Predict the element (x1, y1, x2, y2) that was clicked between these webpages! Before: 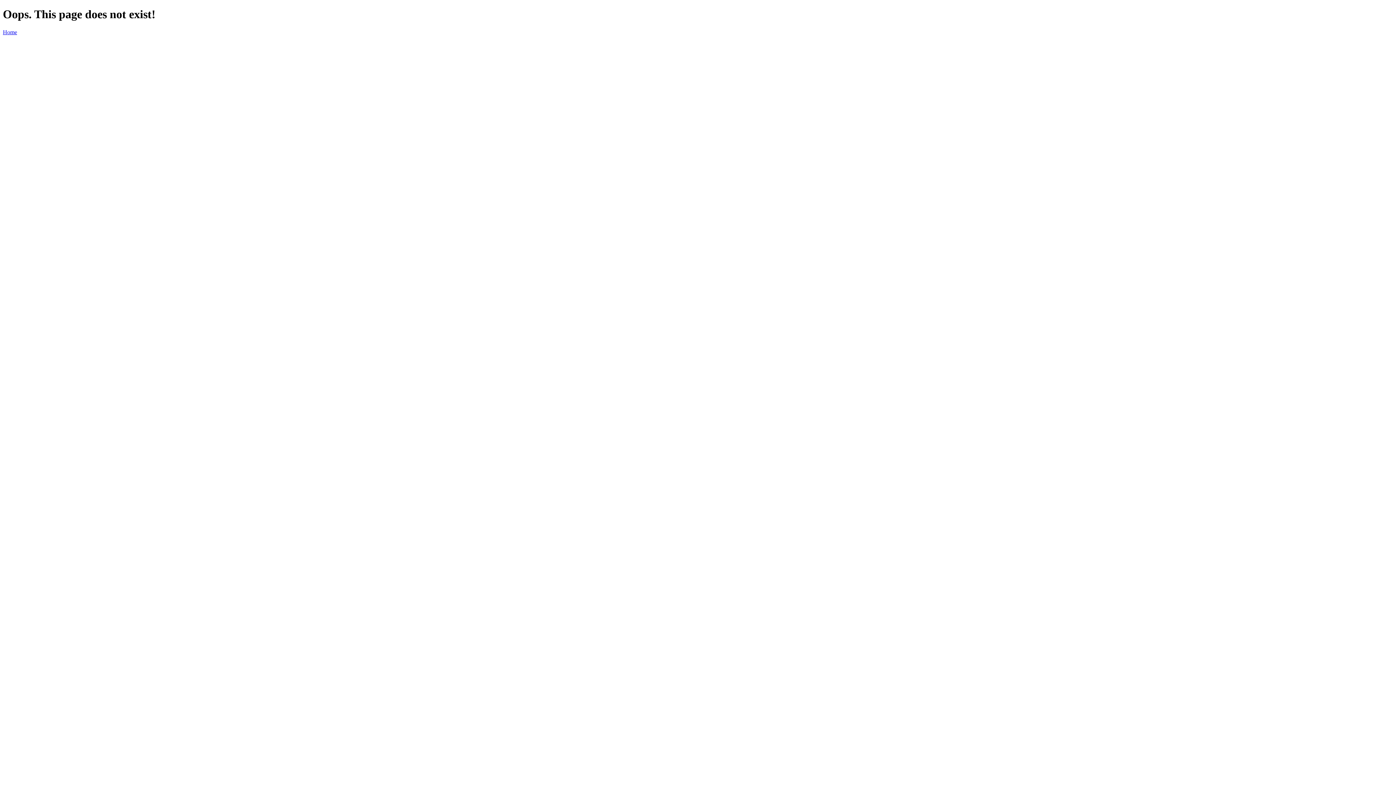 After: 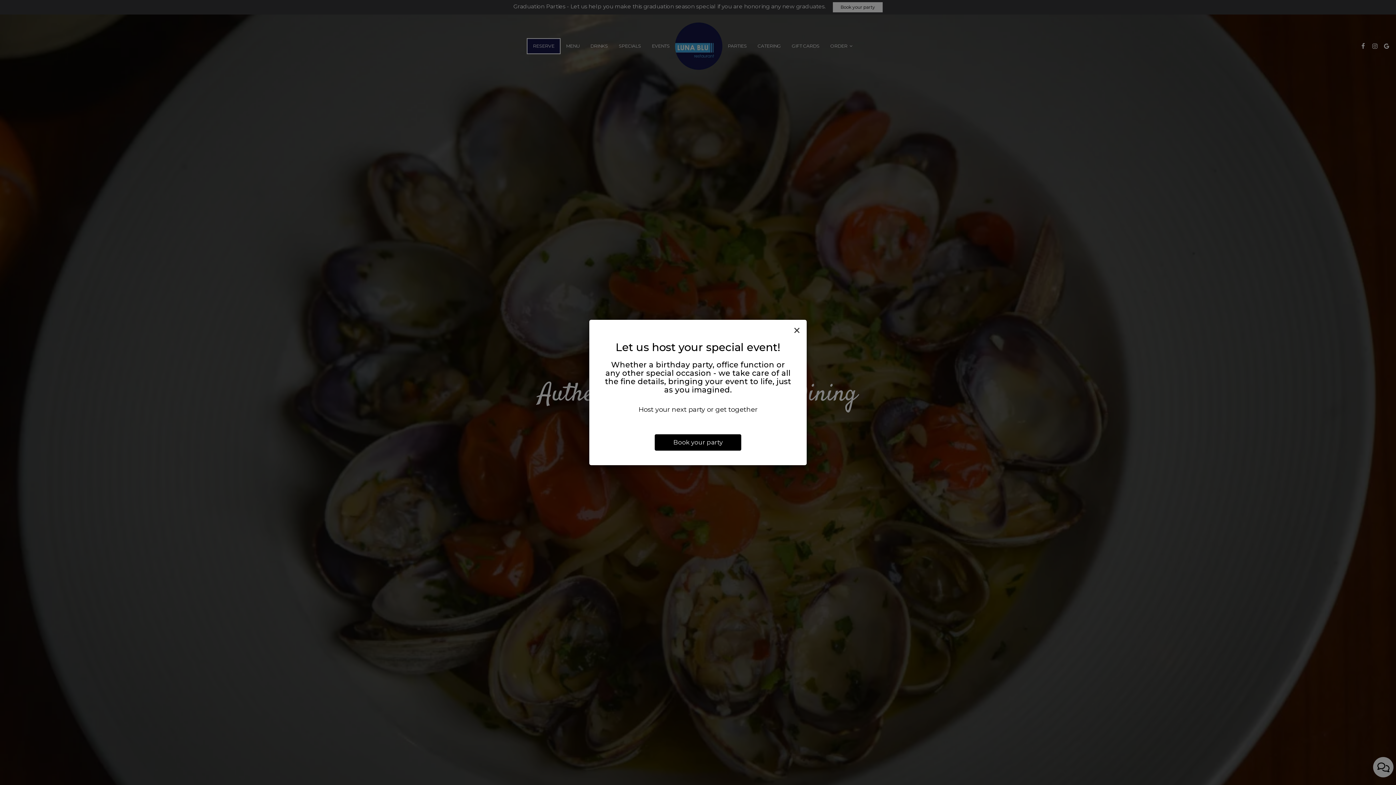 Action: label: Home bbox: (2, 29, 17, 35)